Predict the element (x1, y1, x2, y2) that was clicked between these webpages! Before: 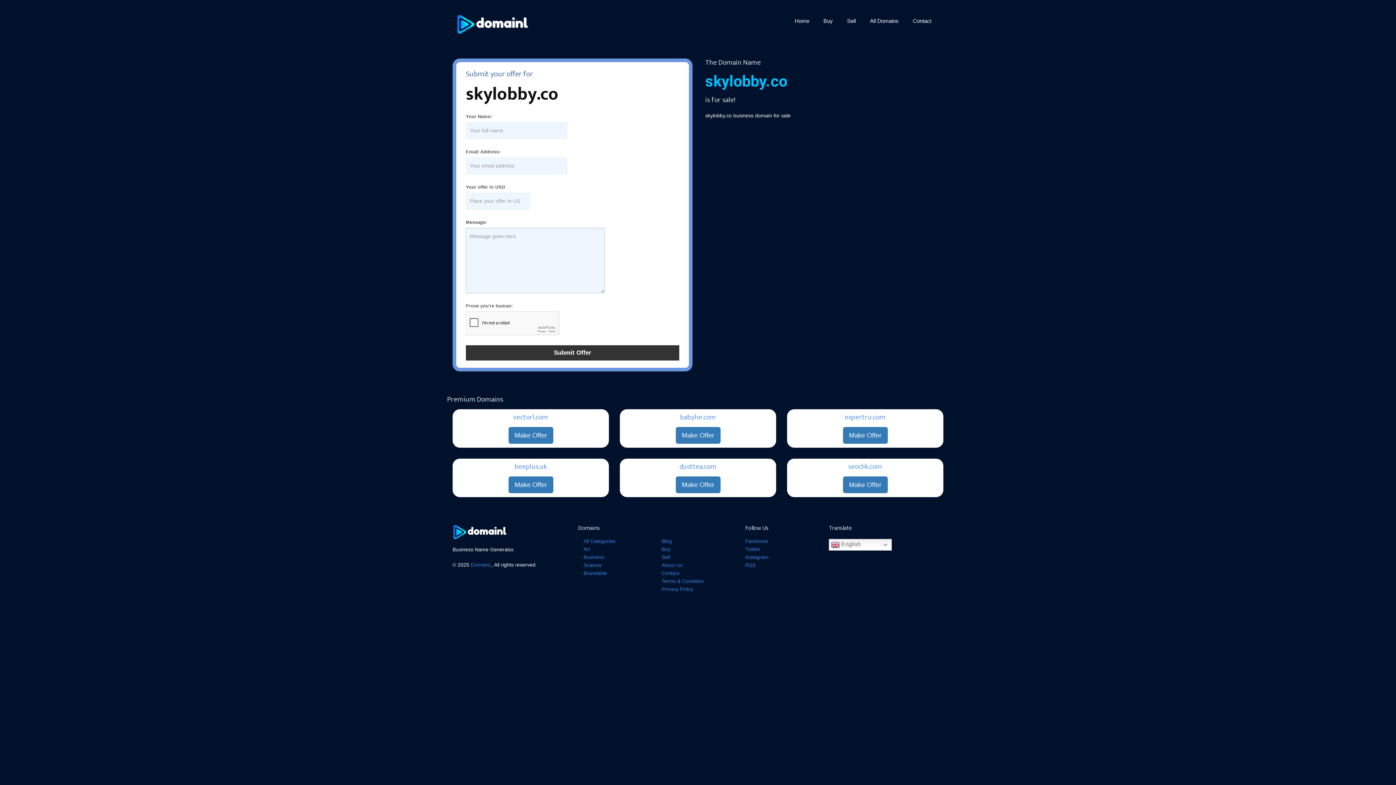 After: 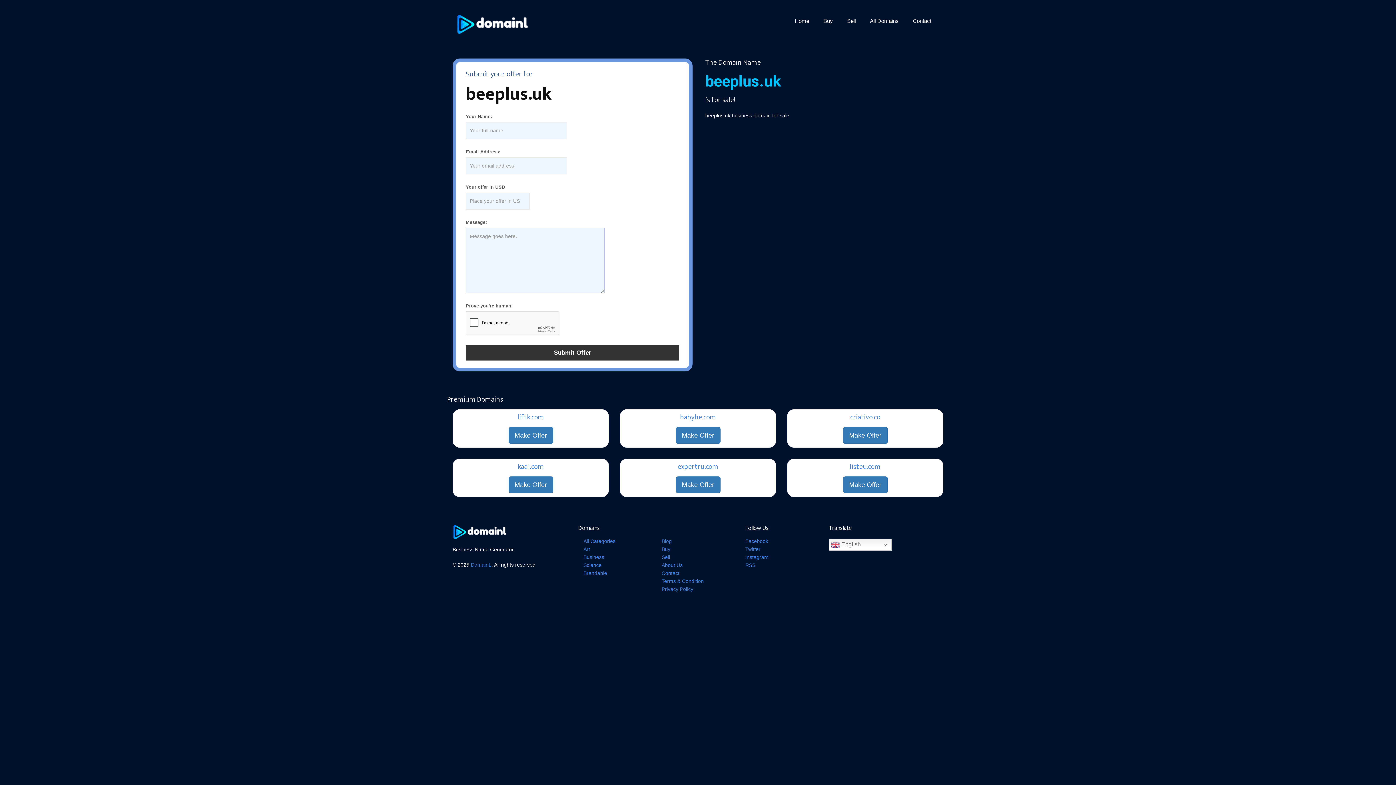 Action: bbox: (514, 461, 547, 472) label: beeplus.uk